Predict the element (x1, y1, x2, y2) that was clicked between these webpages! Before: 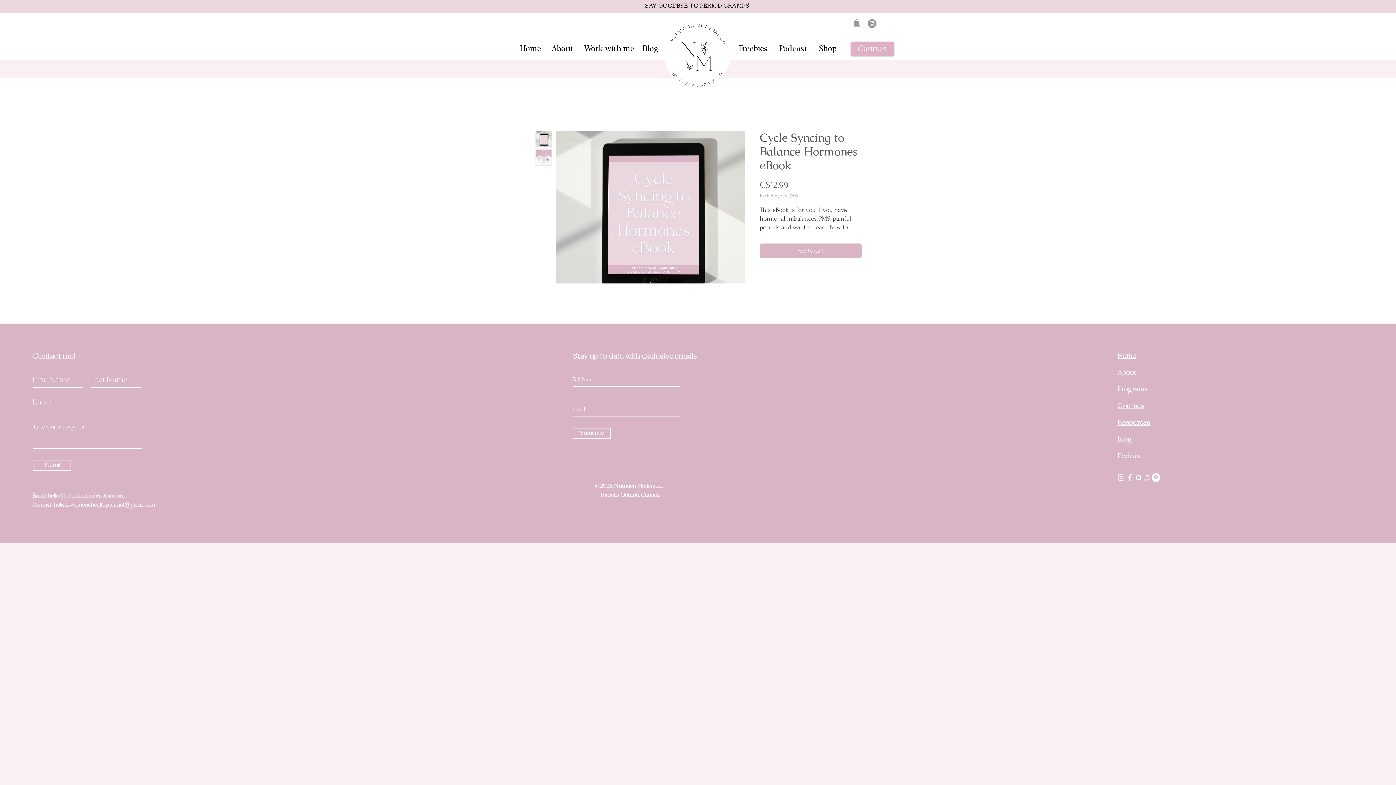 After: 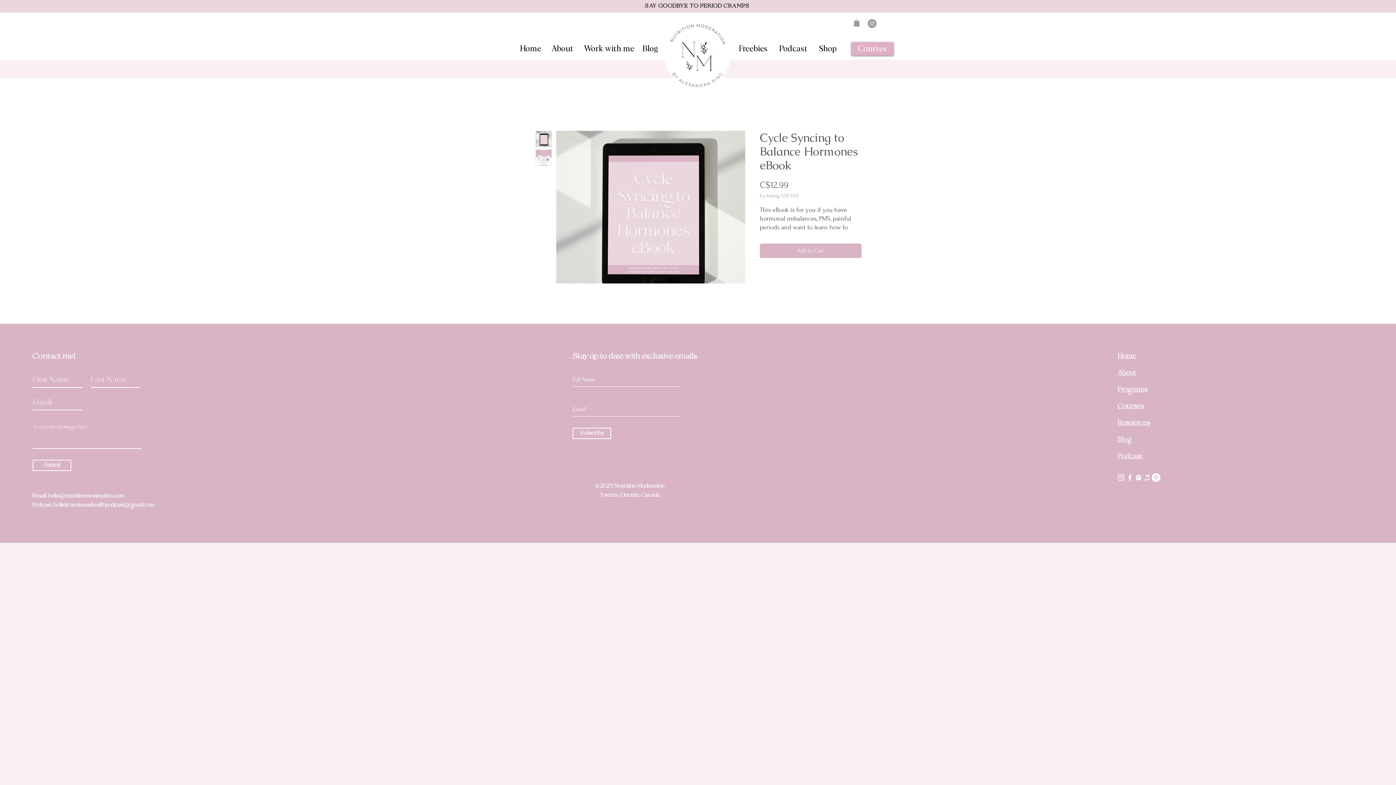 Action: label: Instagram bbox: (1117, 473, 1125, 482)